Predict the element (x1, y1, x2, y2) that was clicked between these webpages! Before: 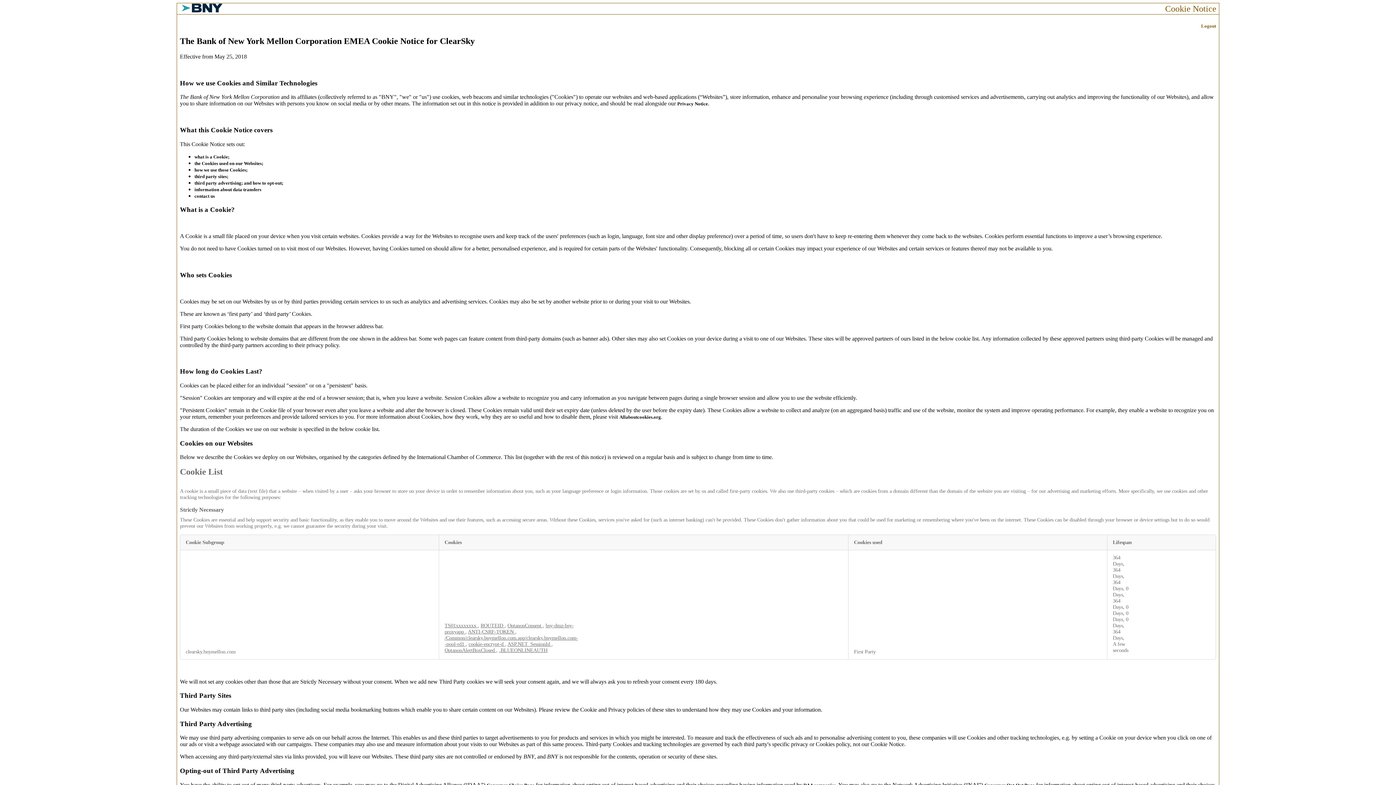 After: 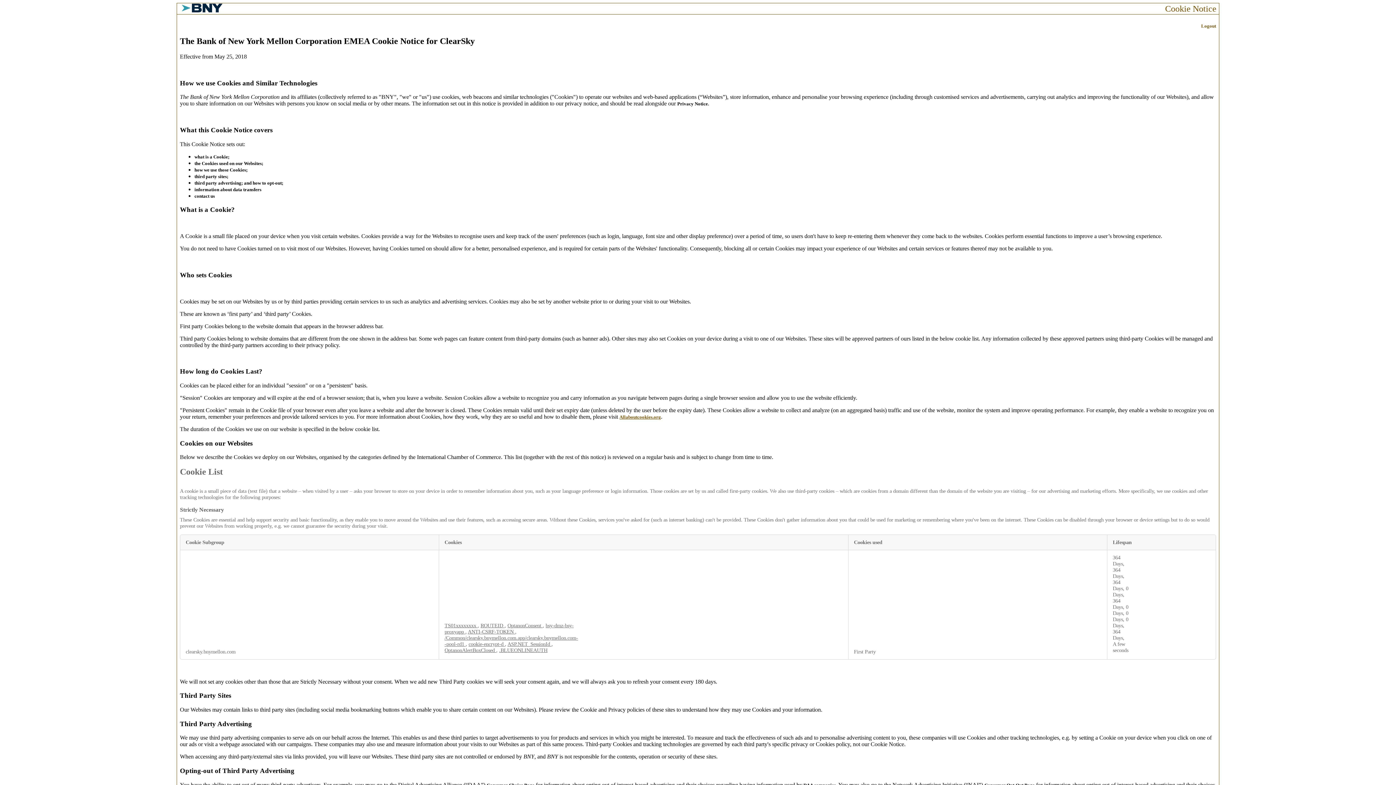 Action: bbox: (619, 414, 661, 420) label: Allaboutcookies.org